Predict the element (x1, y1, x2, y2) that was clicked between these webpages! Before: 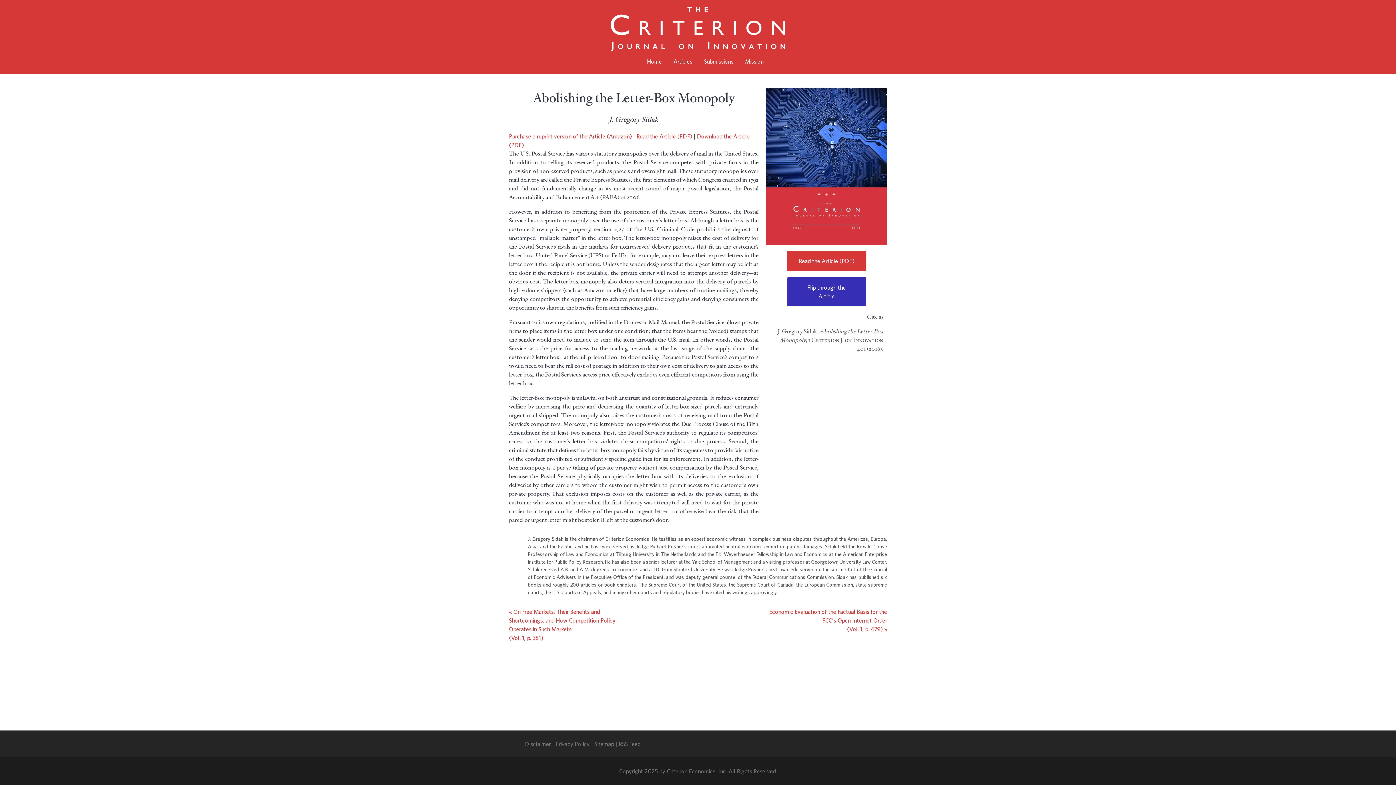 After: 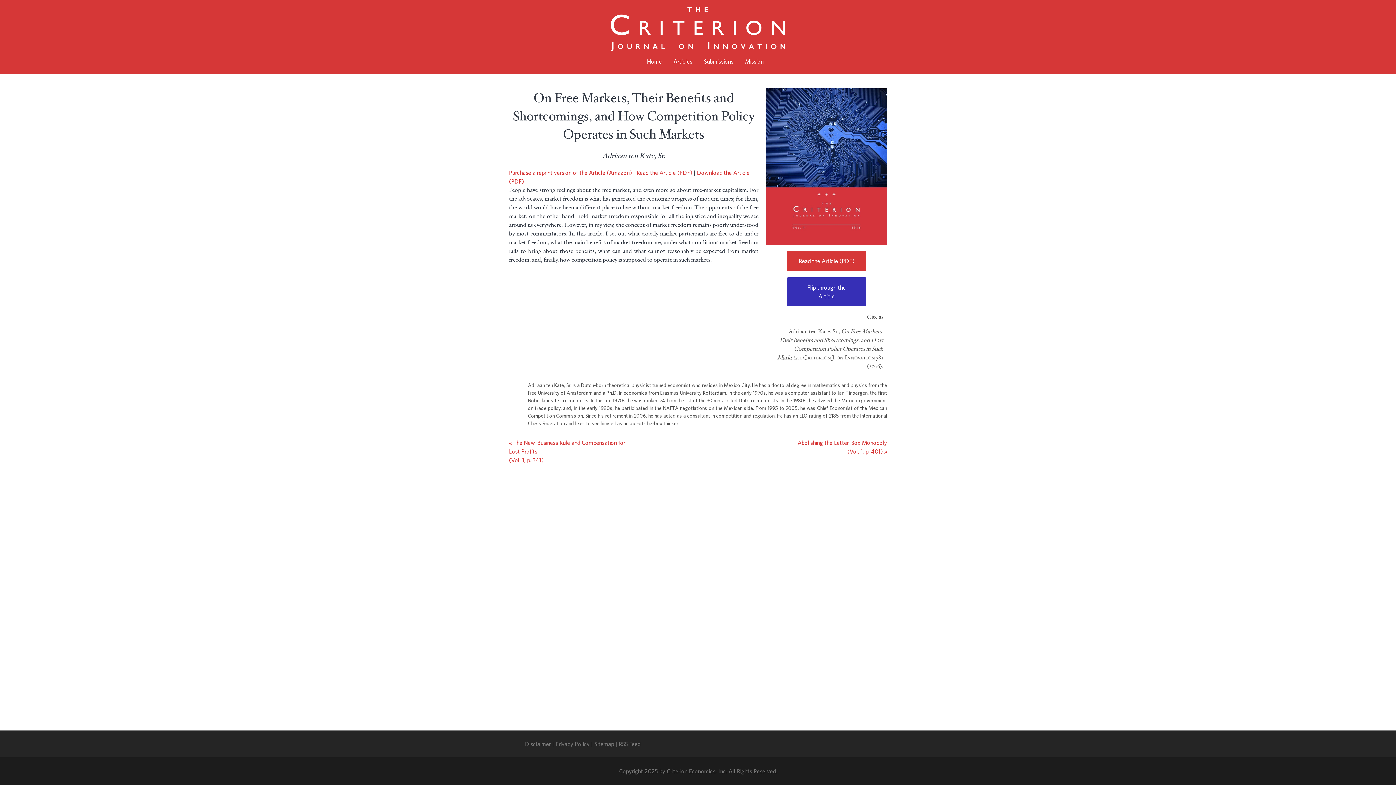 Action: label: « On Free Markets, Their Benefits and Shortcomings, and How Competition Policy Operates in Such Markets
(Vol. 1, p. 381) bbox: (509, 607, 630, 642)